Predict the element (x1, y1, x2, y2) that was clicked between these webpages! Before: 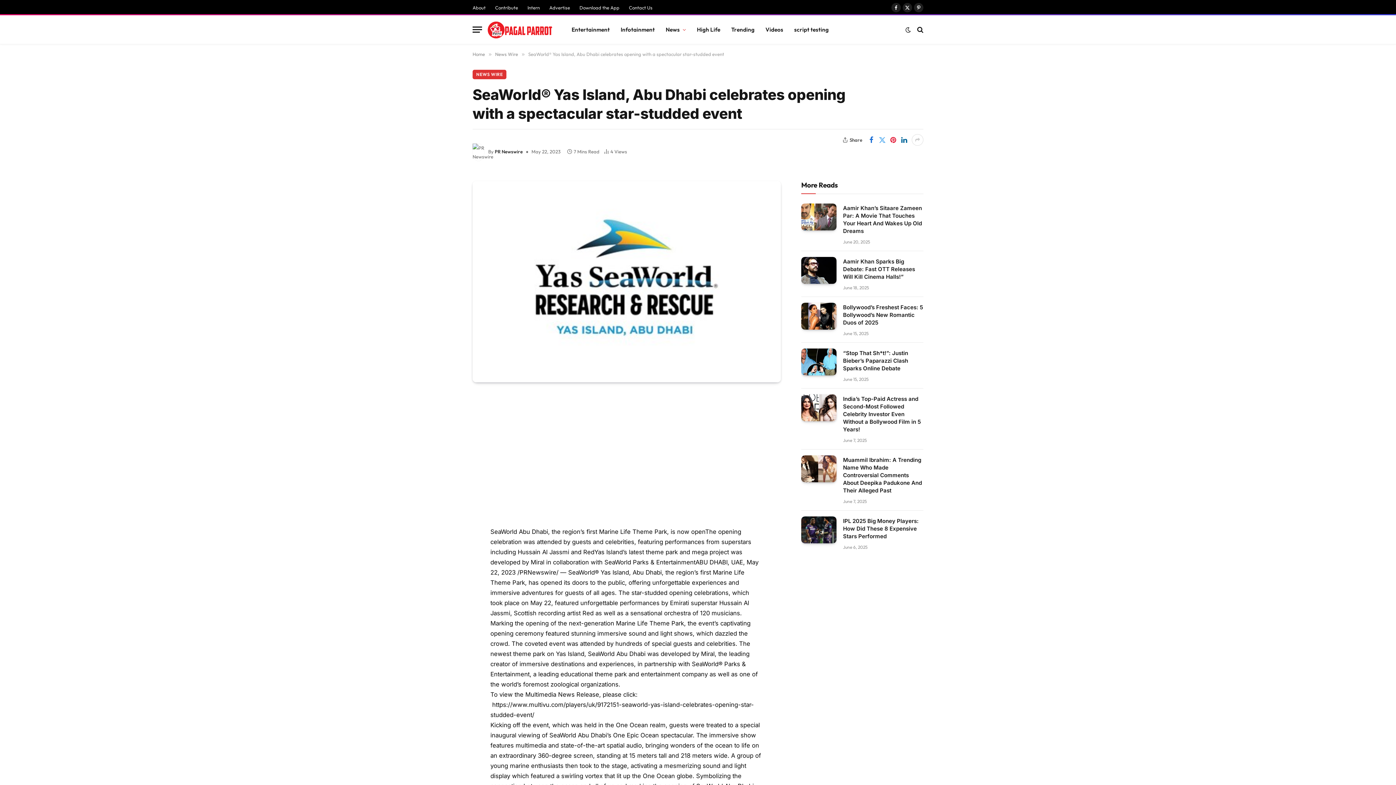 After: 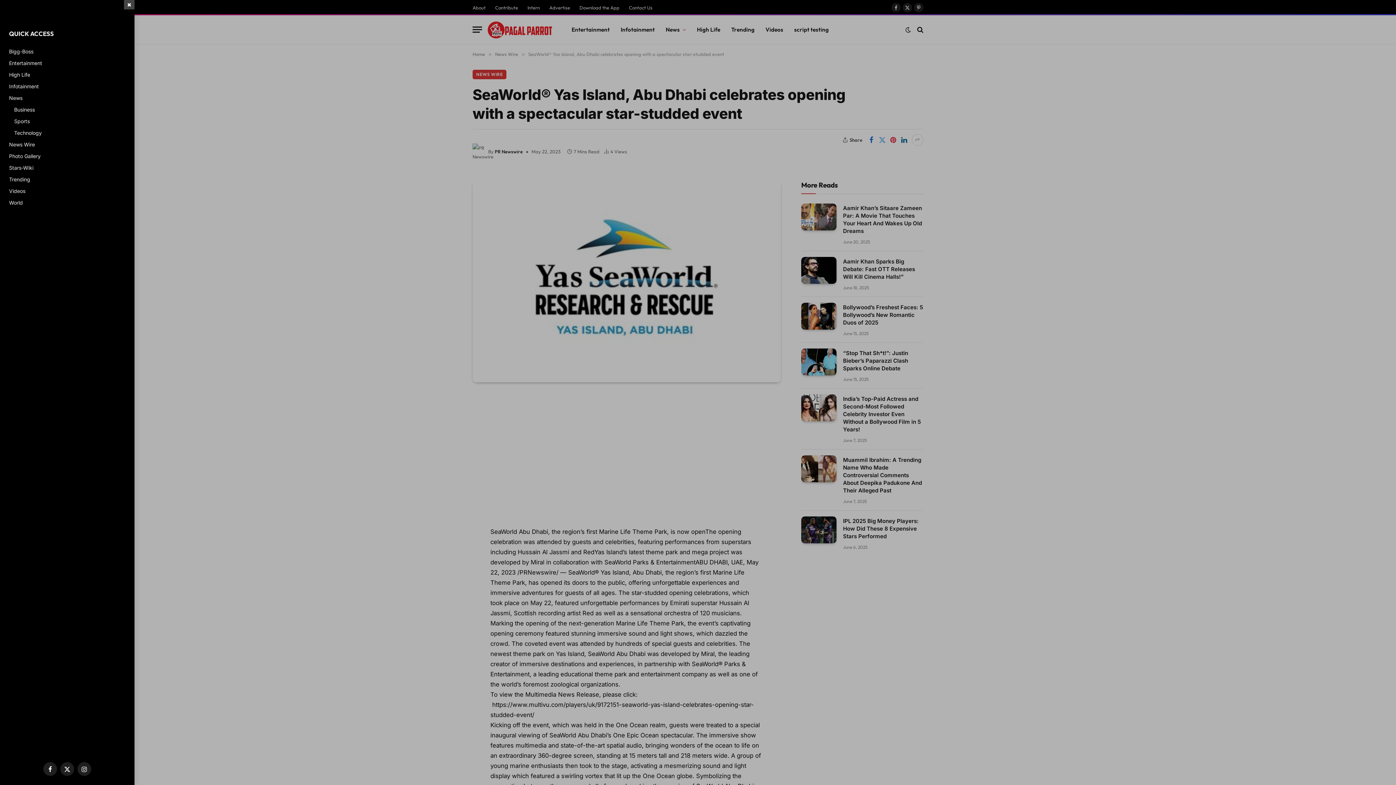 Action: bbox: (472, 21, 482, 37) label: Menu